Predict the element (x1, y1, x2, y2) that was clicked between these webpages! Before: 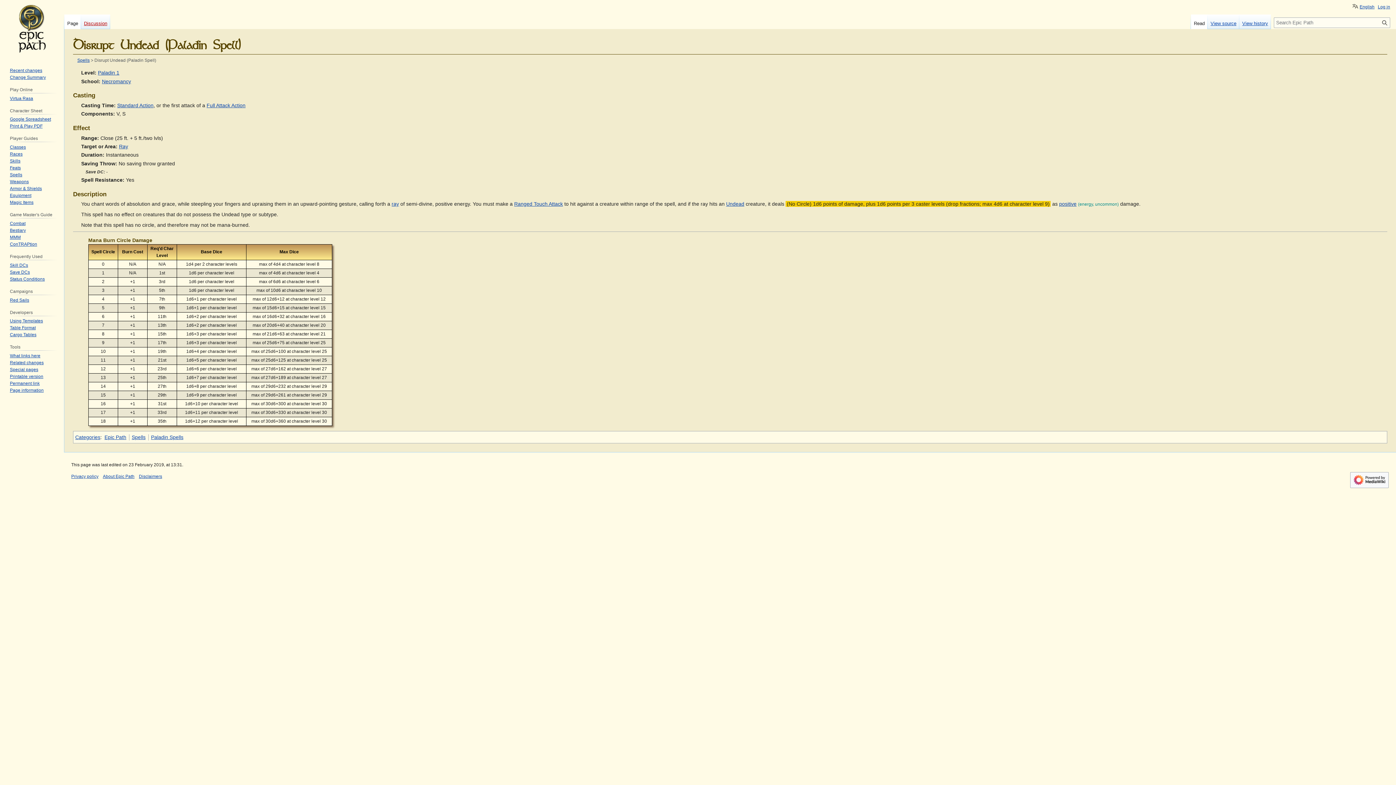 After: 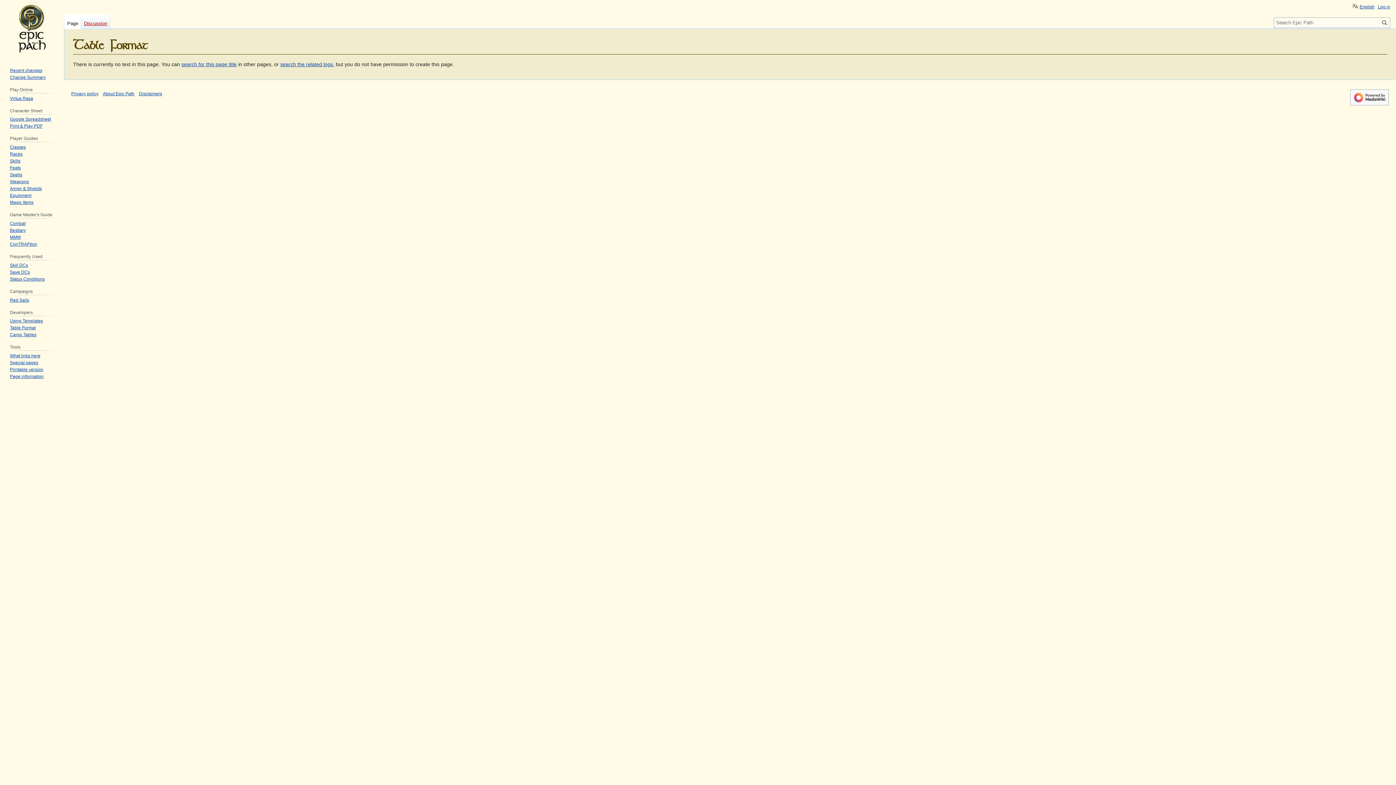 Action: bbox: (9, 325, 35, 330) label: Table Format